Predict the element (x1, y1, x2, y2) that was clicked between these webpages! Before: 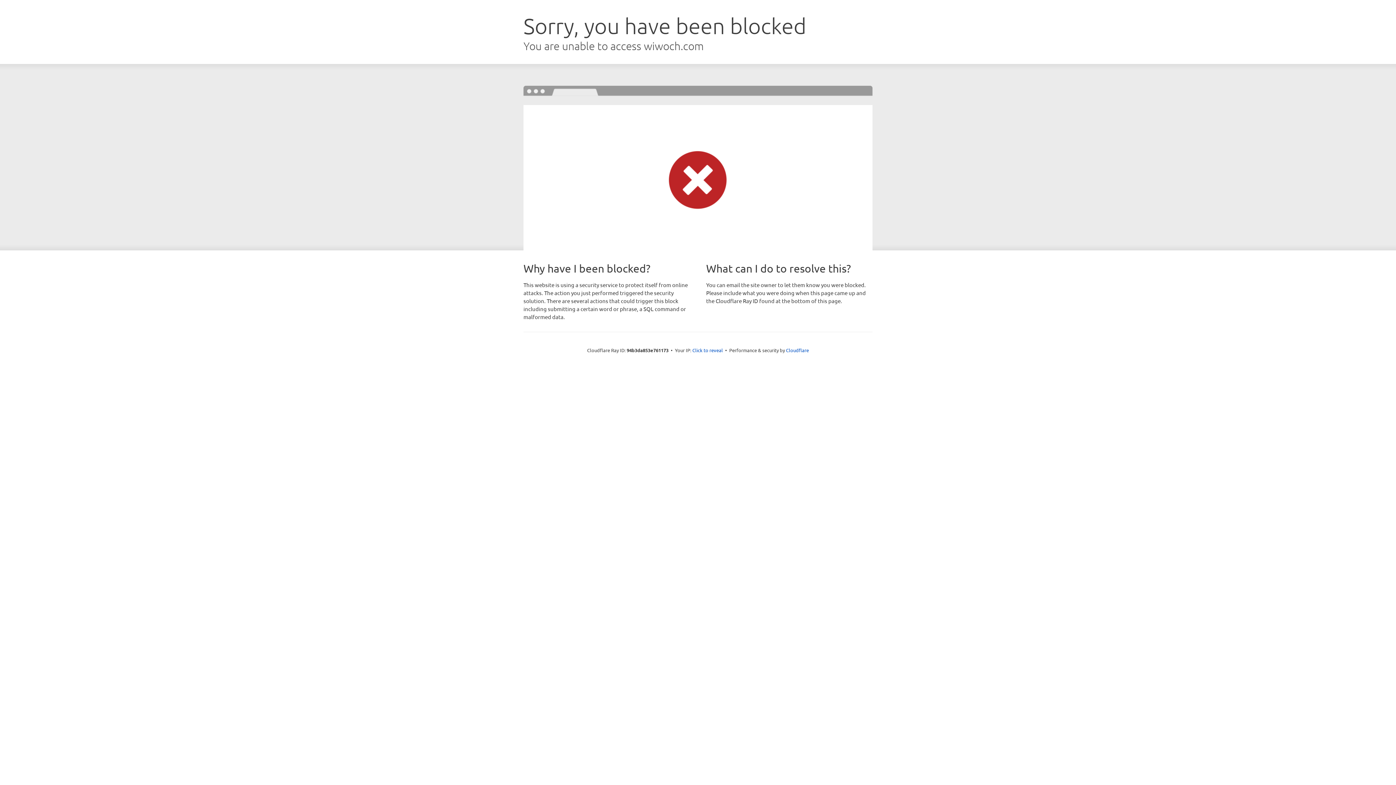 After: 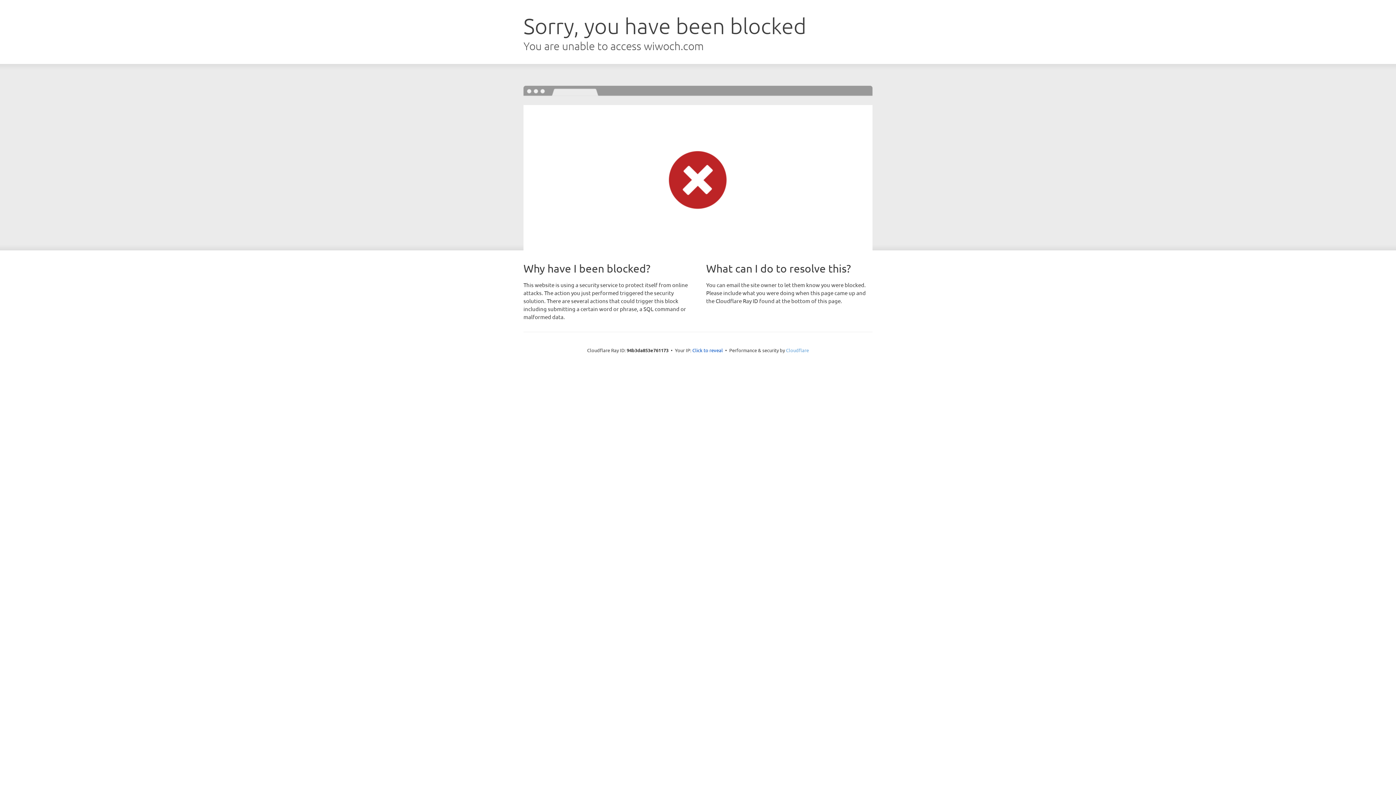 Action: bbox: (786, 347, 809, 353) label: Cloudflare